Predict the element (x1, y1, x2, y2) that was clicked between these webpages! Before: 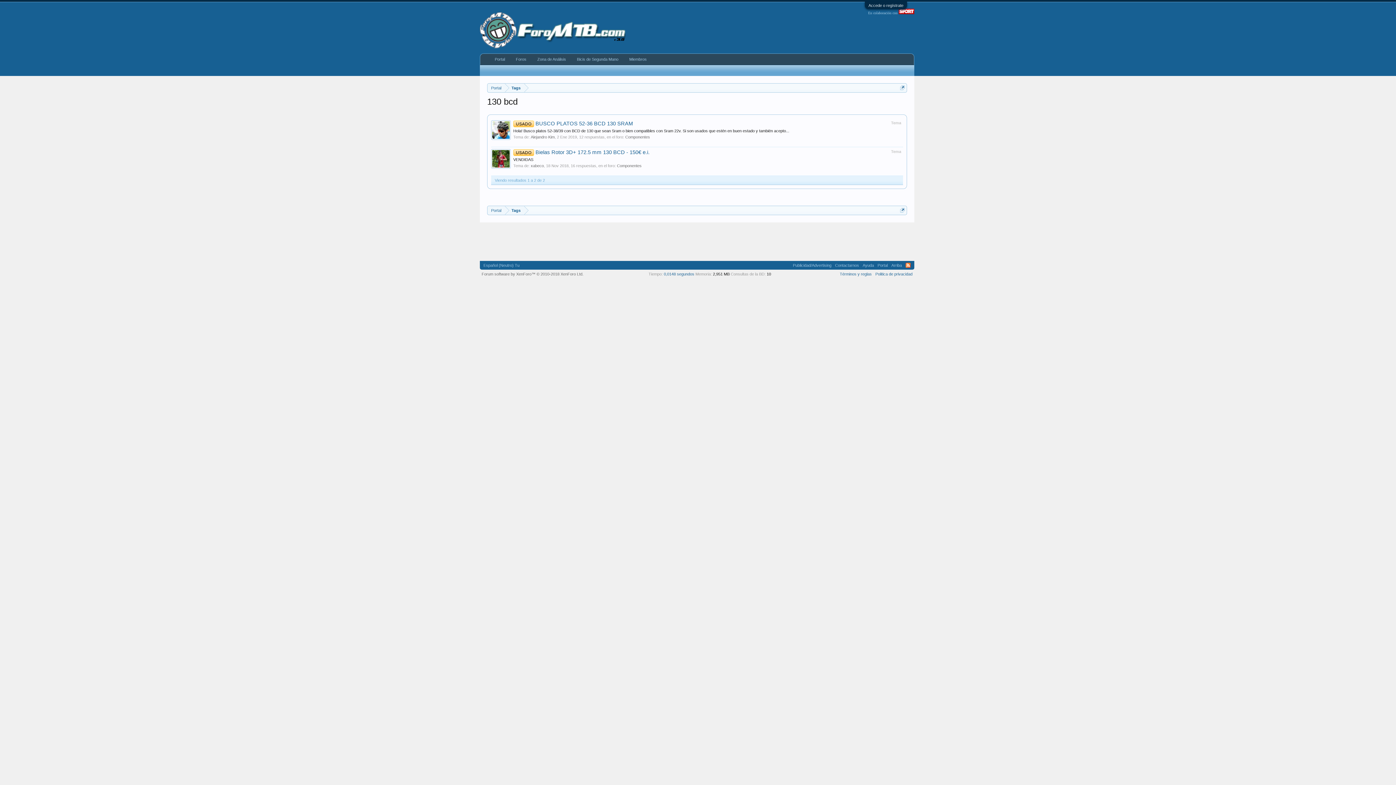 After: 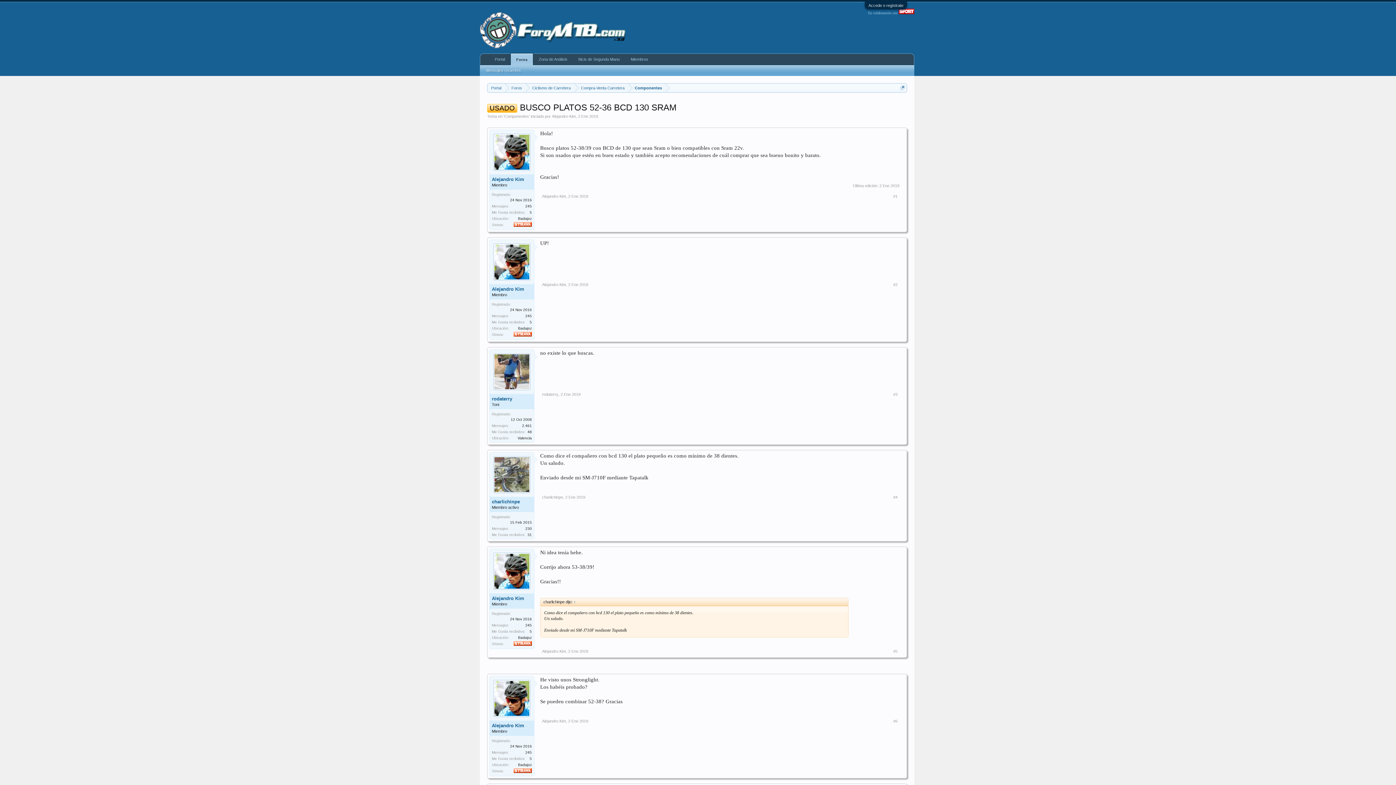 Action: bbox: (513, 120, 633, 126) label: USADO BUSCO PLATOS 52-36 BCD 130 SRAM